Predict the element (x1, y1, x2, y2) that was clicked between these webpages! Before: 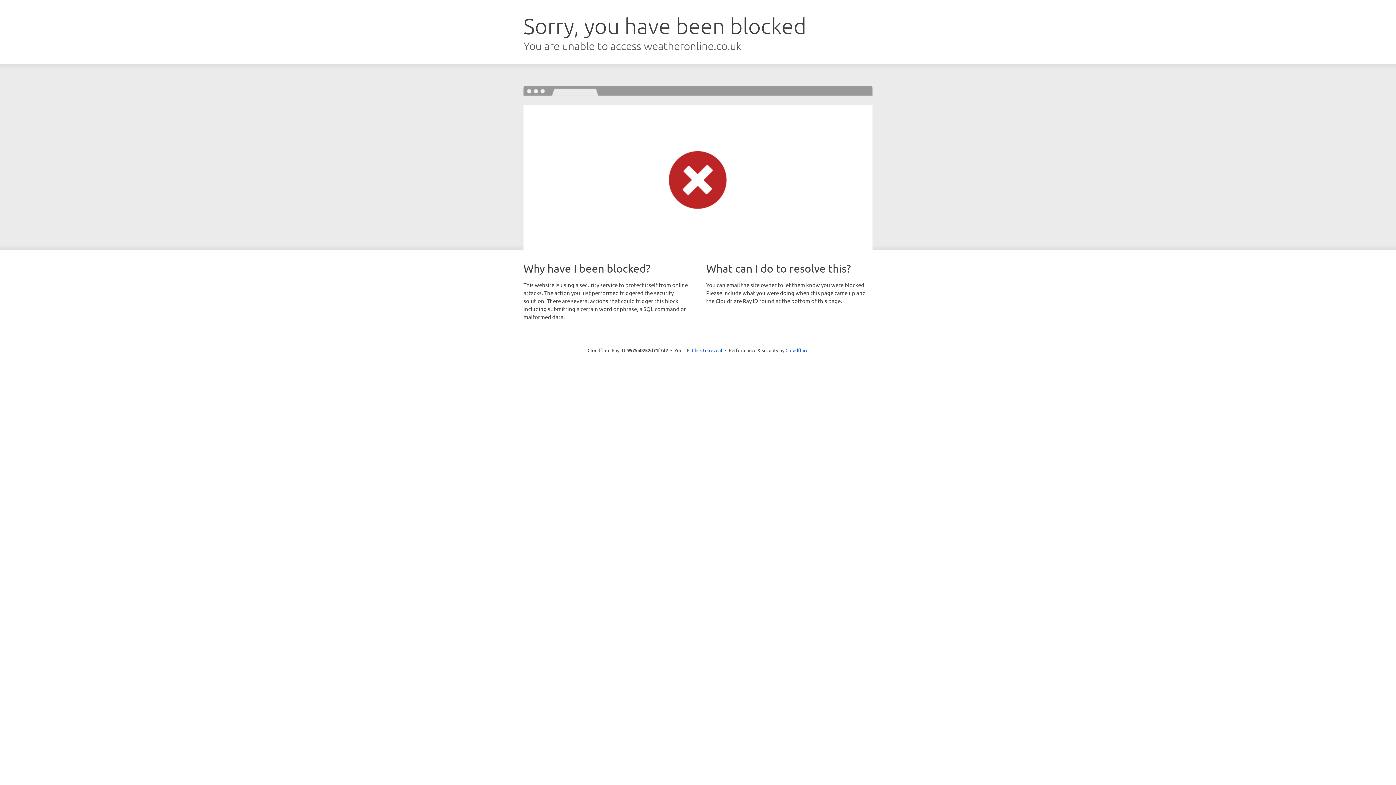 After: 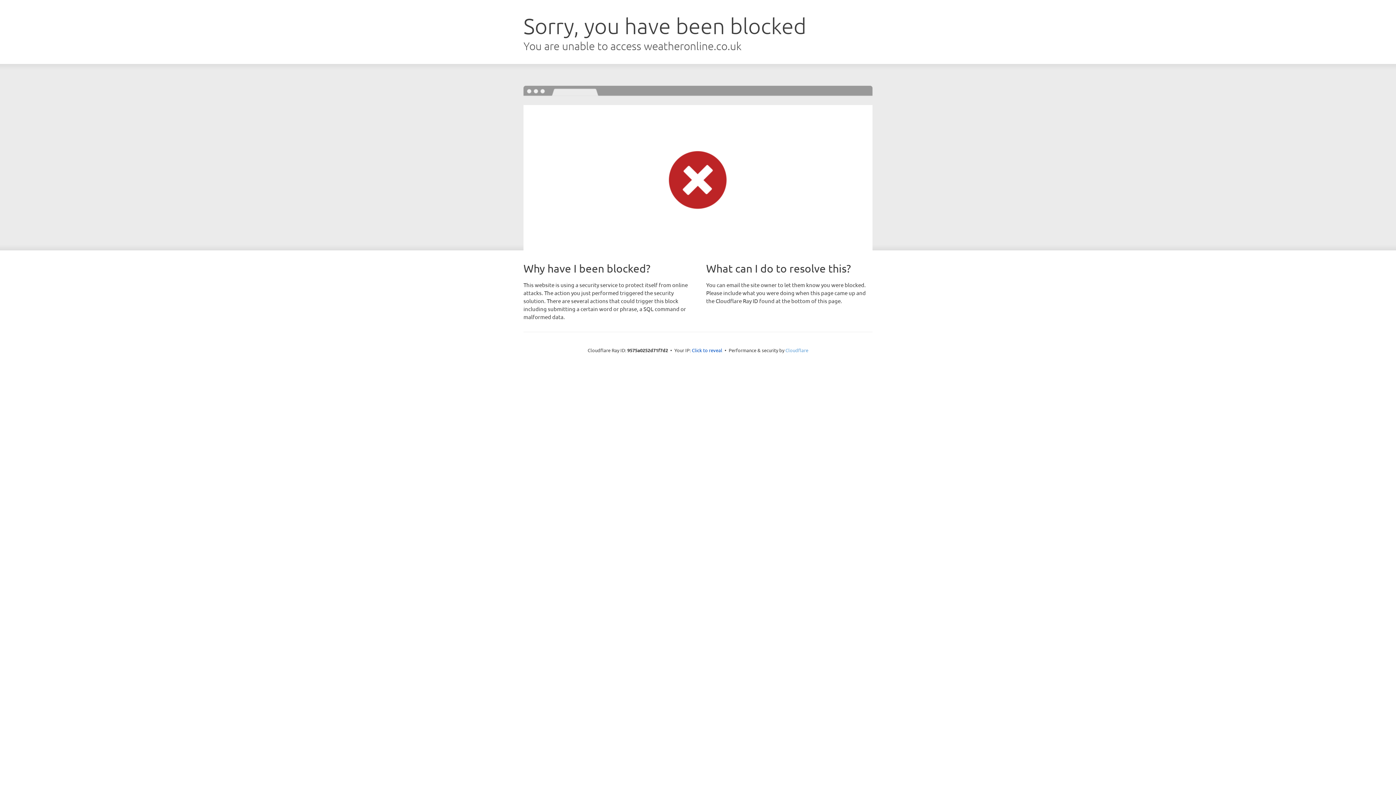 Action: bbox: (785, 347, 808, 353) label: Cloudflare